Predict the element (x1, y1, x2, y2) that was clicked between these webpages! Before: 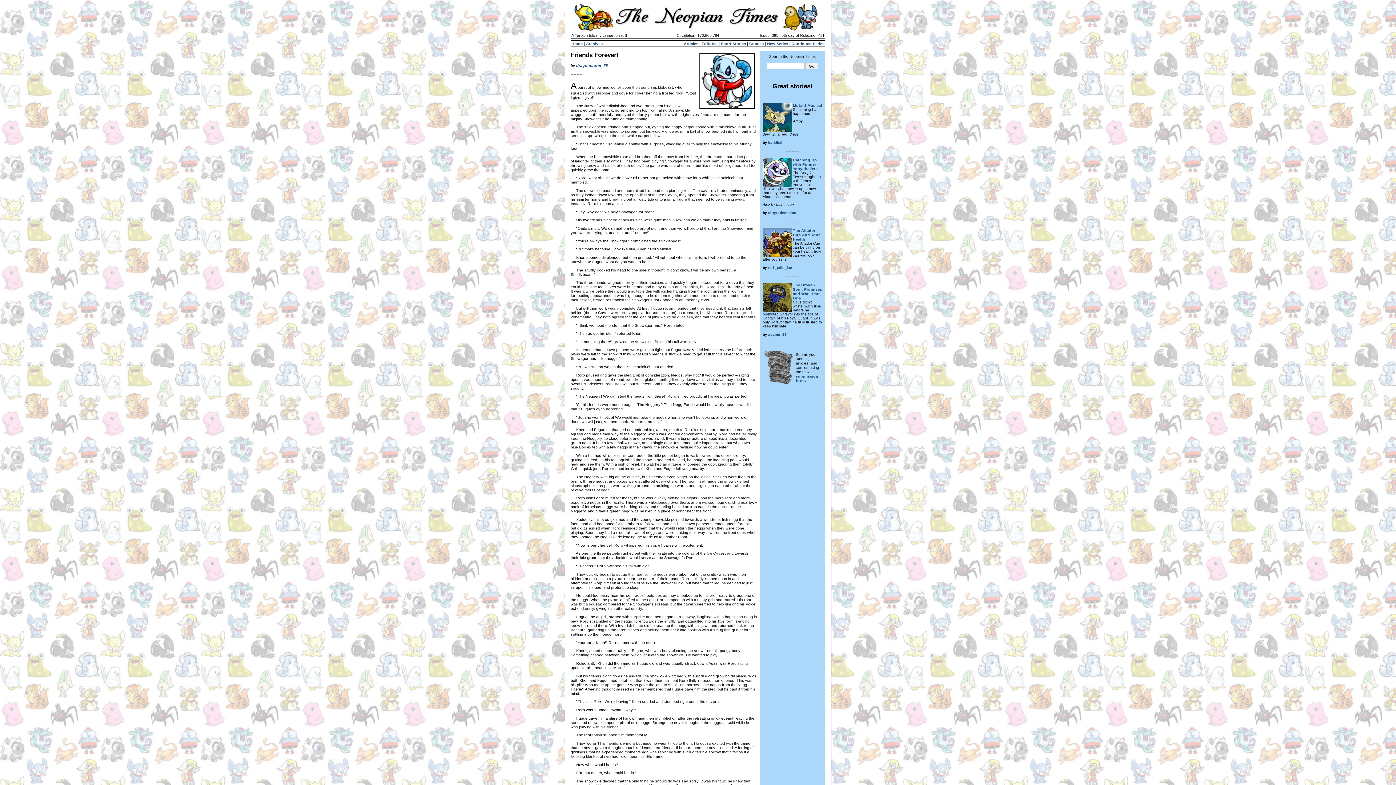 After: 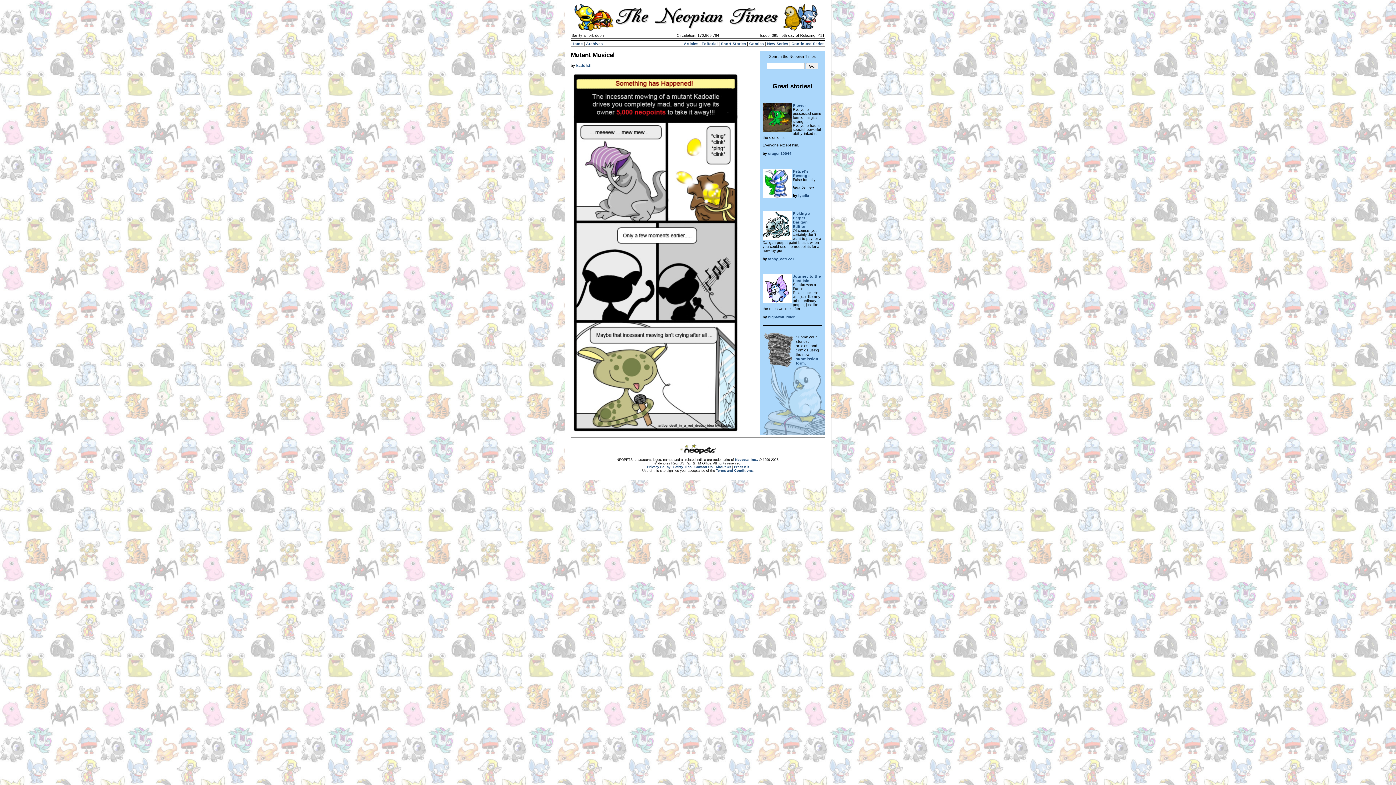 Action: bbox: (793, 103, 822, 107) label: Mutant Musical